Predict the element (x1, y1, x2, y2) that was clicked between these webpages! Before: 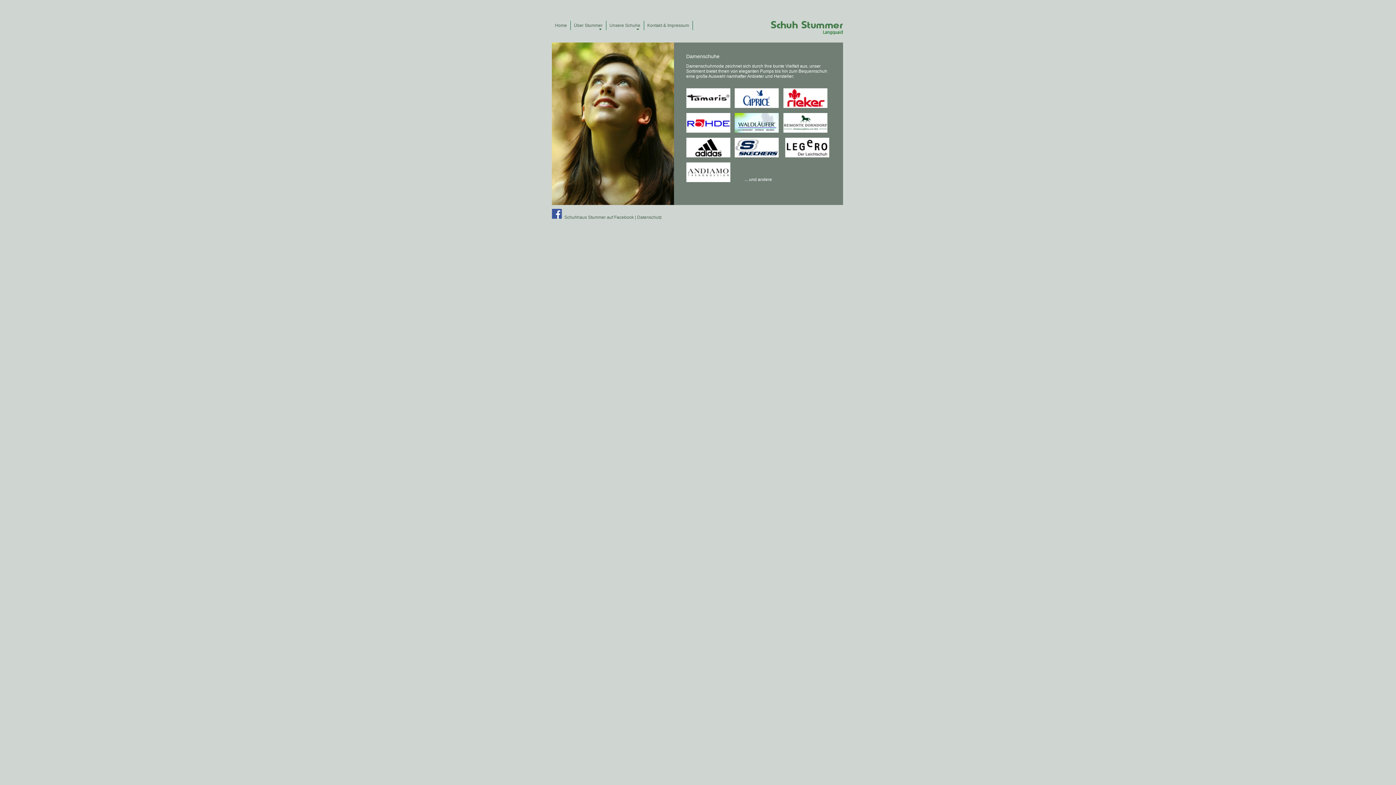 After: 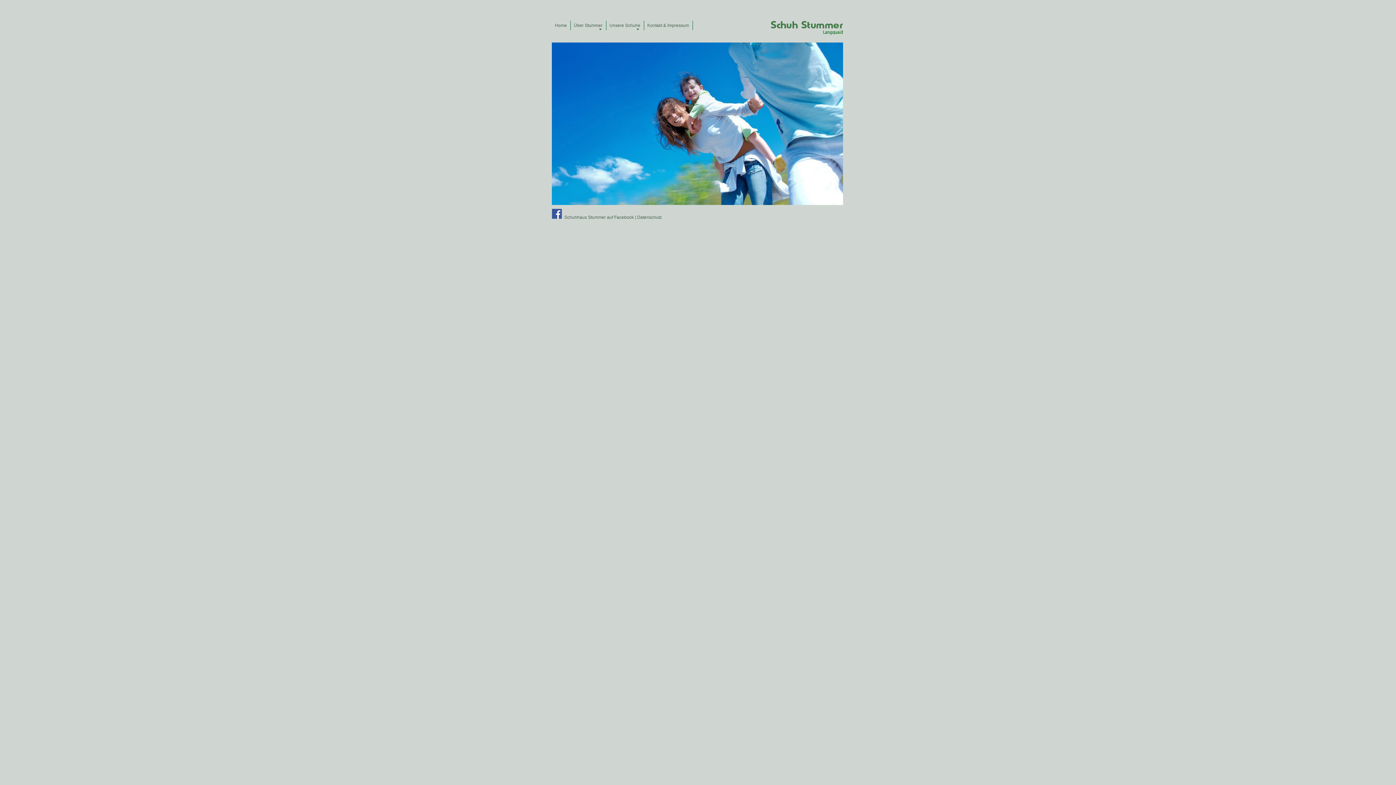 Action: label: Home bbox: (551, 20, 570, 30)